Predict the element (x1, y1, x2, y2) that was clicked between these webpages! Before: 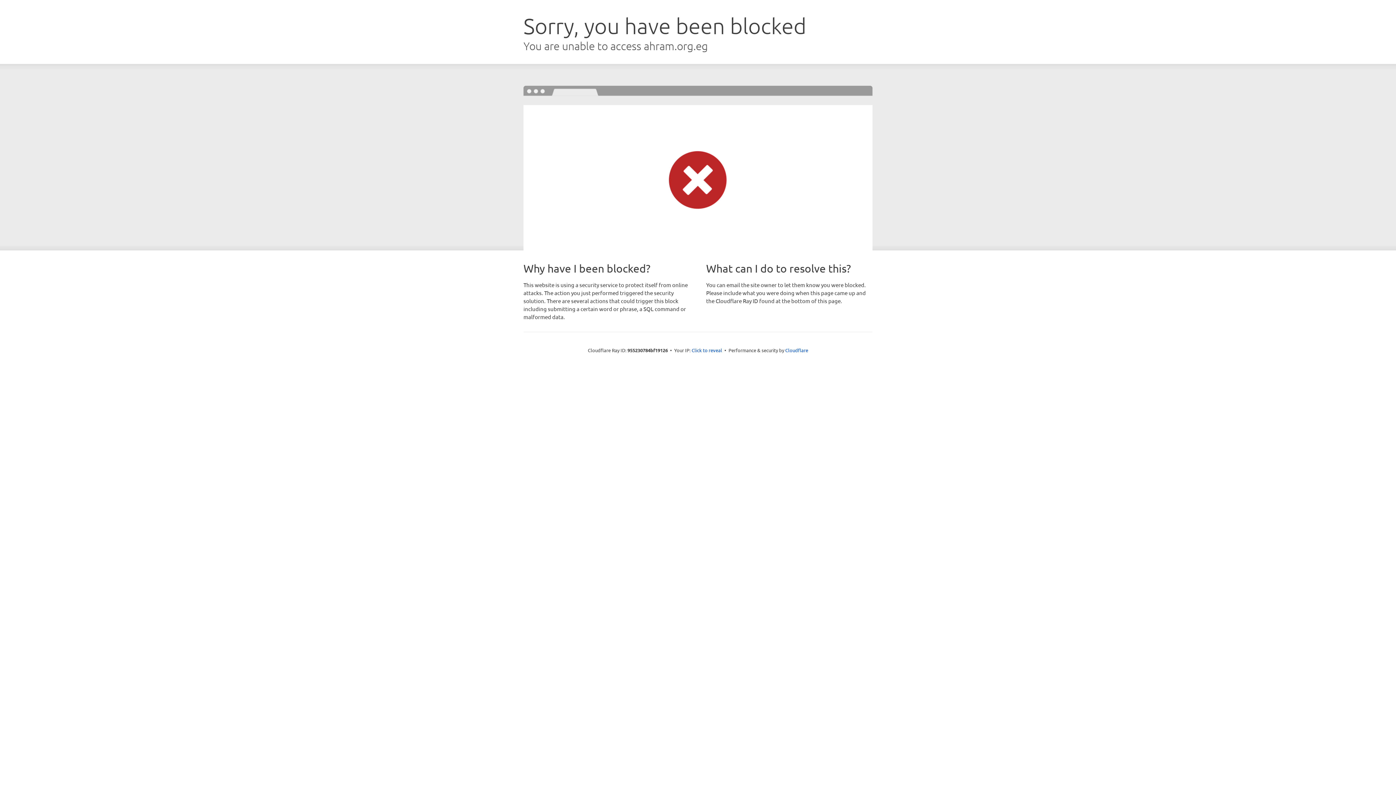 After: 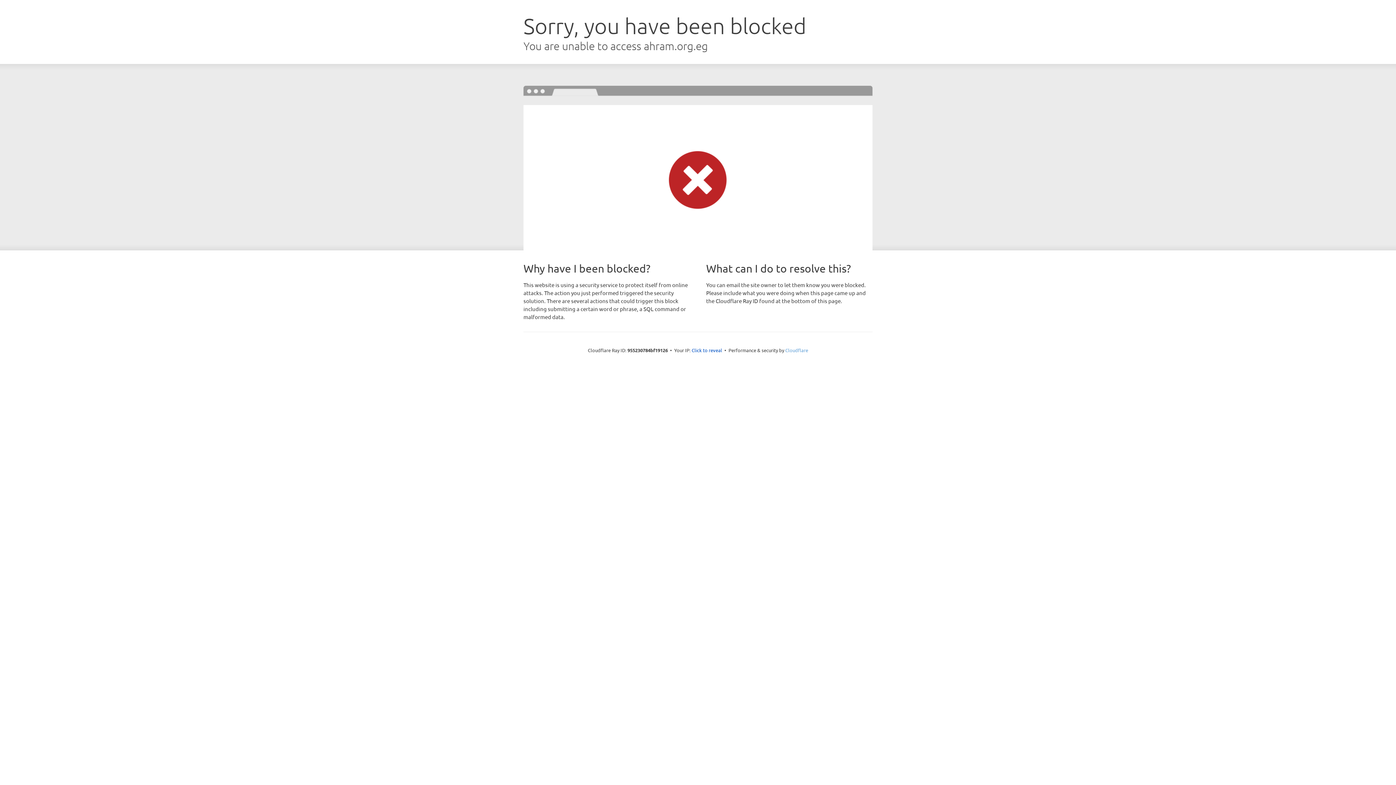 Action: bbox: (785, 347, 808, 353) label: Cloudflare